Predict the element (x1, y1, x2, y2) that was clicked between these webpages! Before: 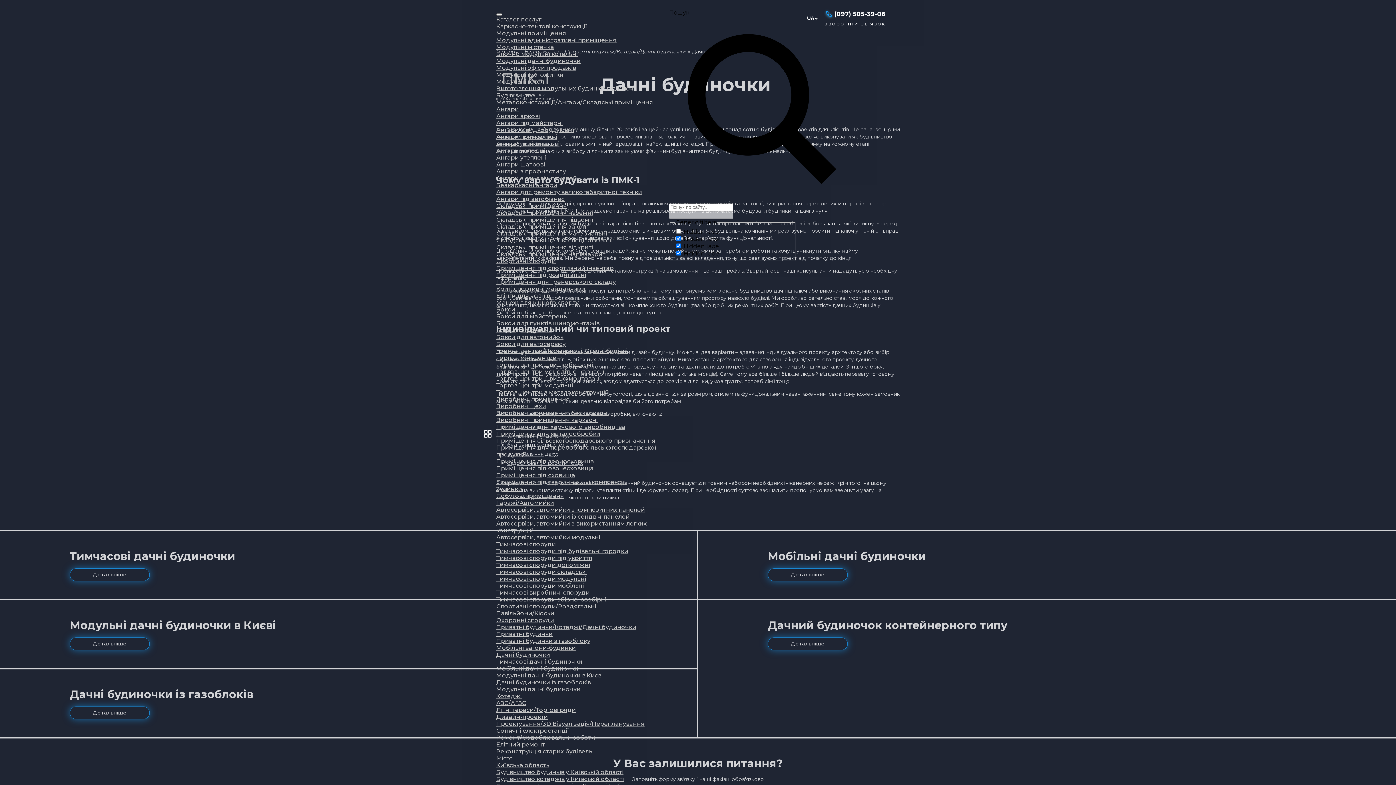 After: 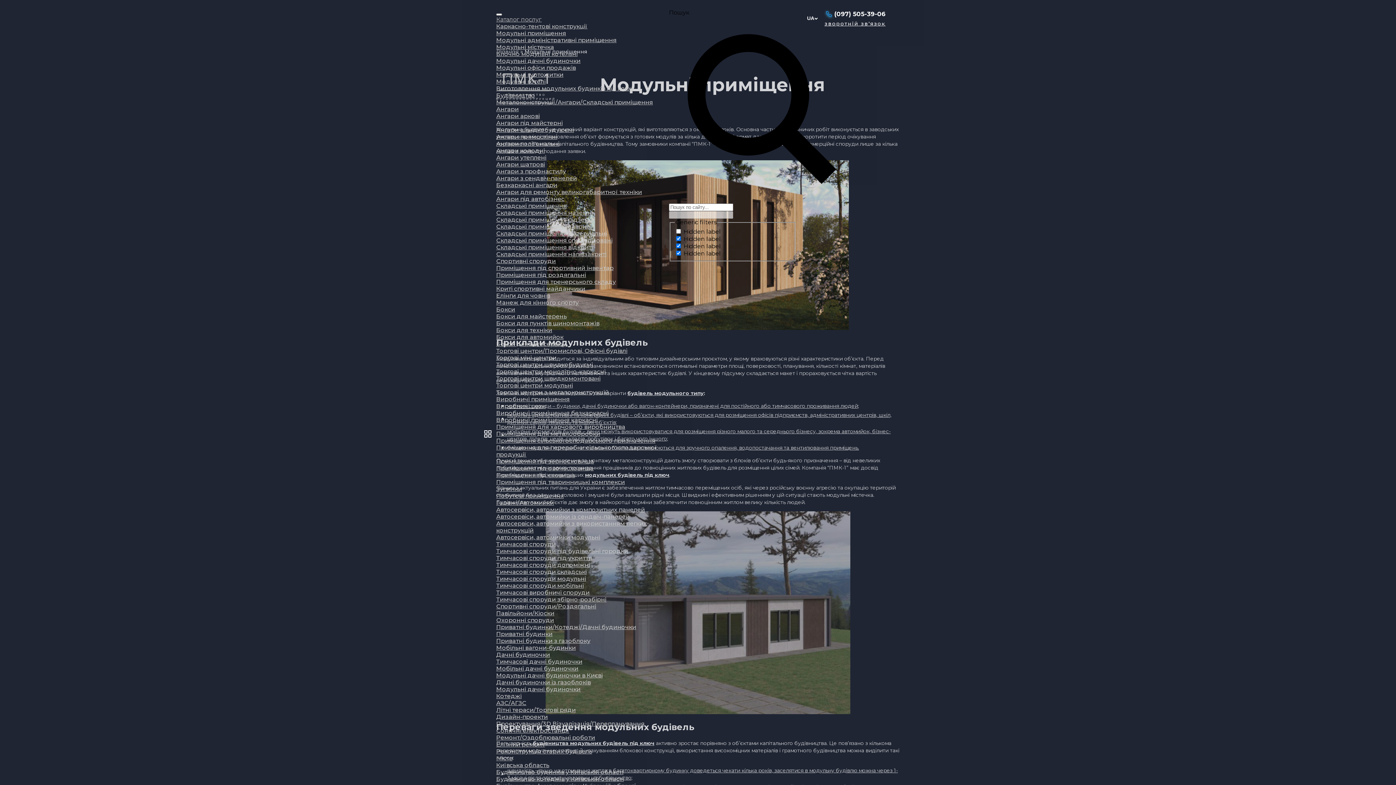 Action: label: Модульні приміщення bbox: (496, 29, 566, 36)